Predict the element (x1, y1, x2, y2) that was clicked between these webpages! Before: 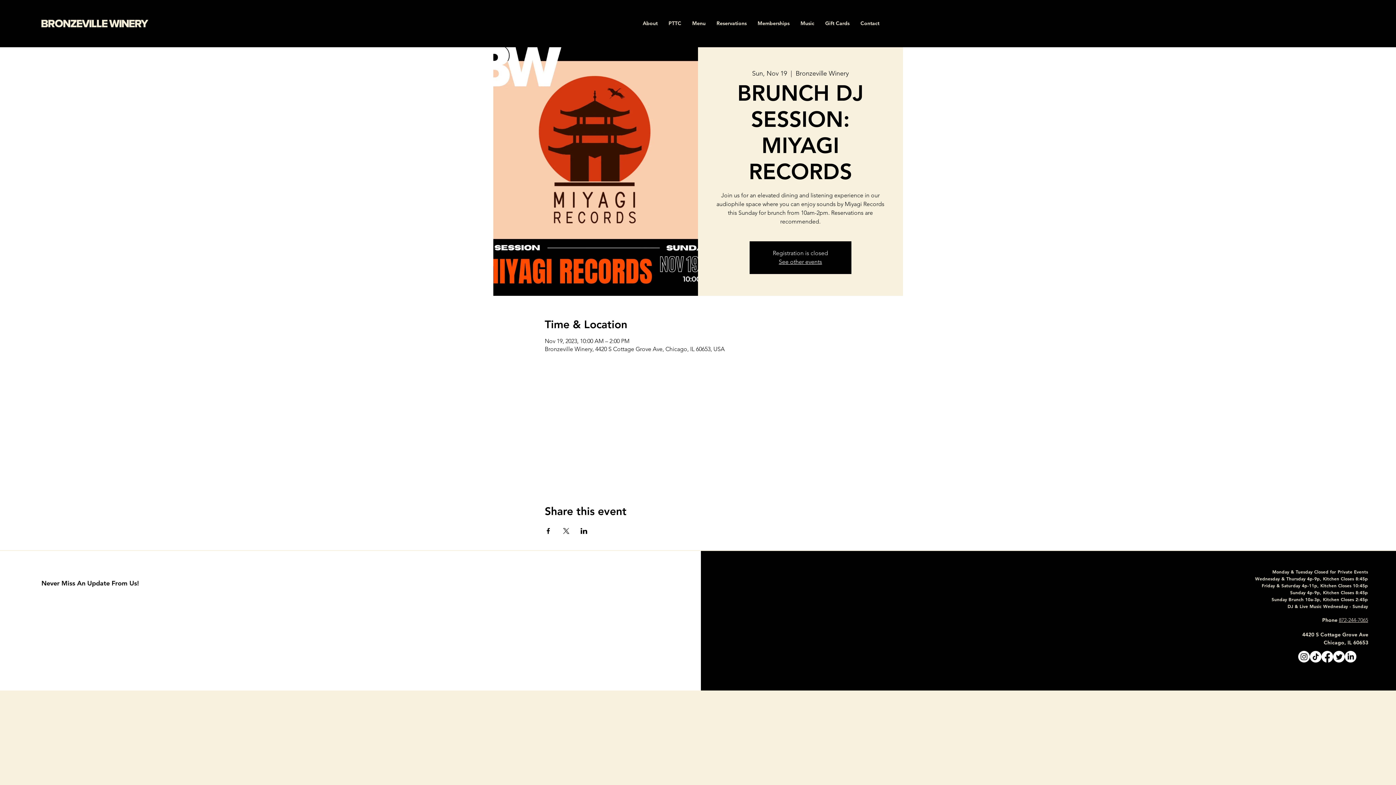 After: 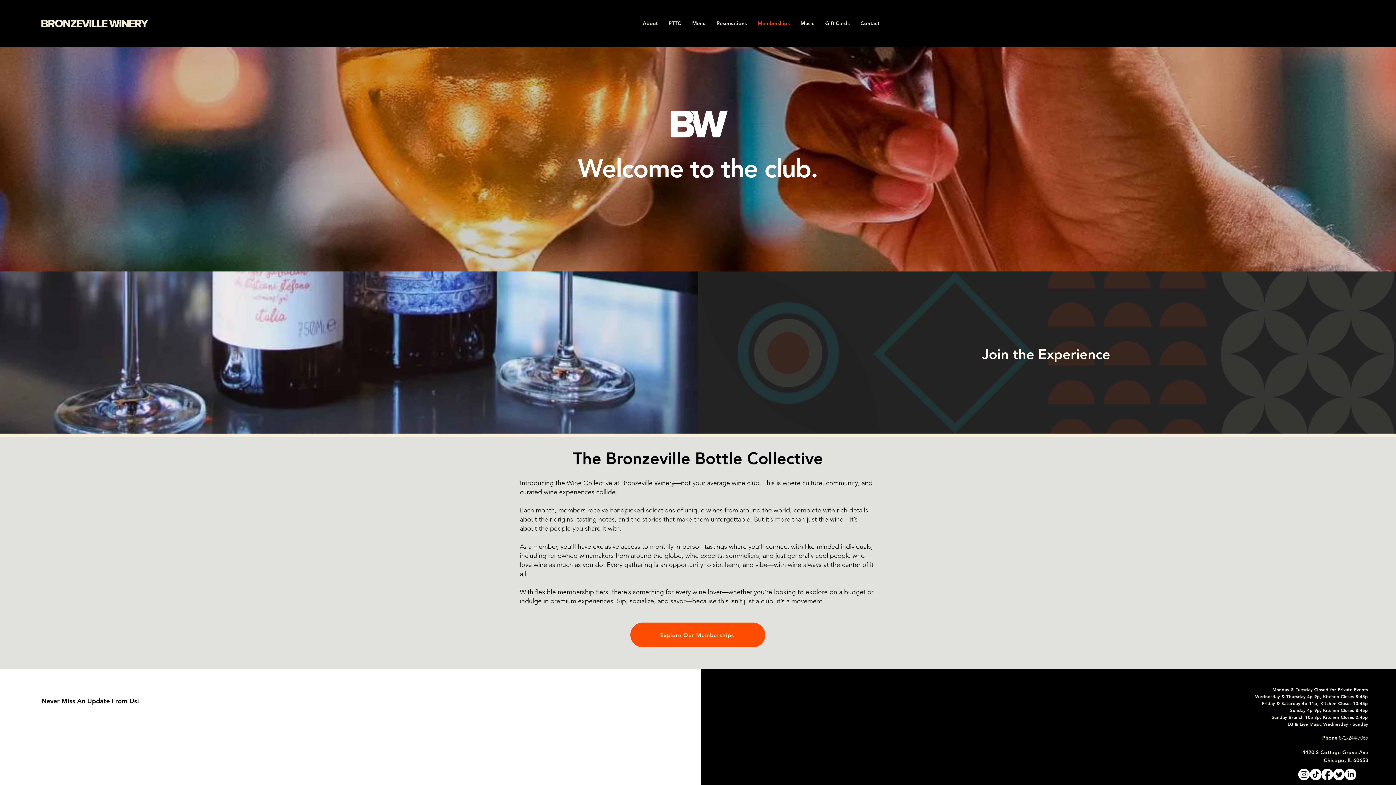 Action: bbox: (752, 14, 795, 32) label: Memberships